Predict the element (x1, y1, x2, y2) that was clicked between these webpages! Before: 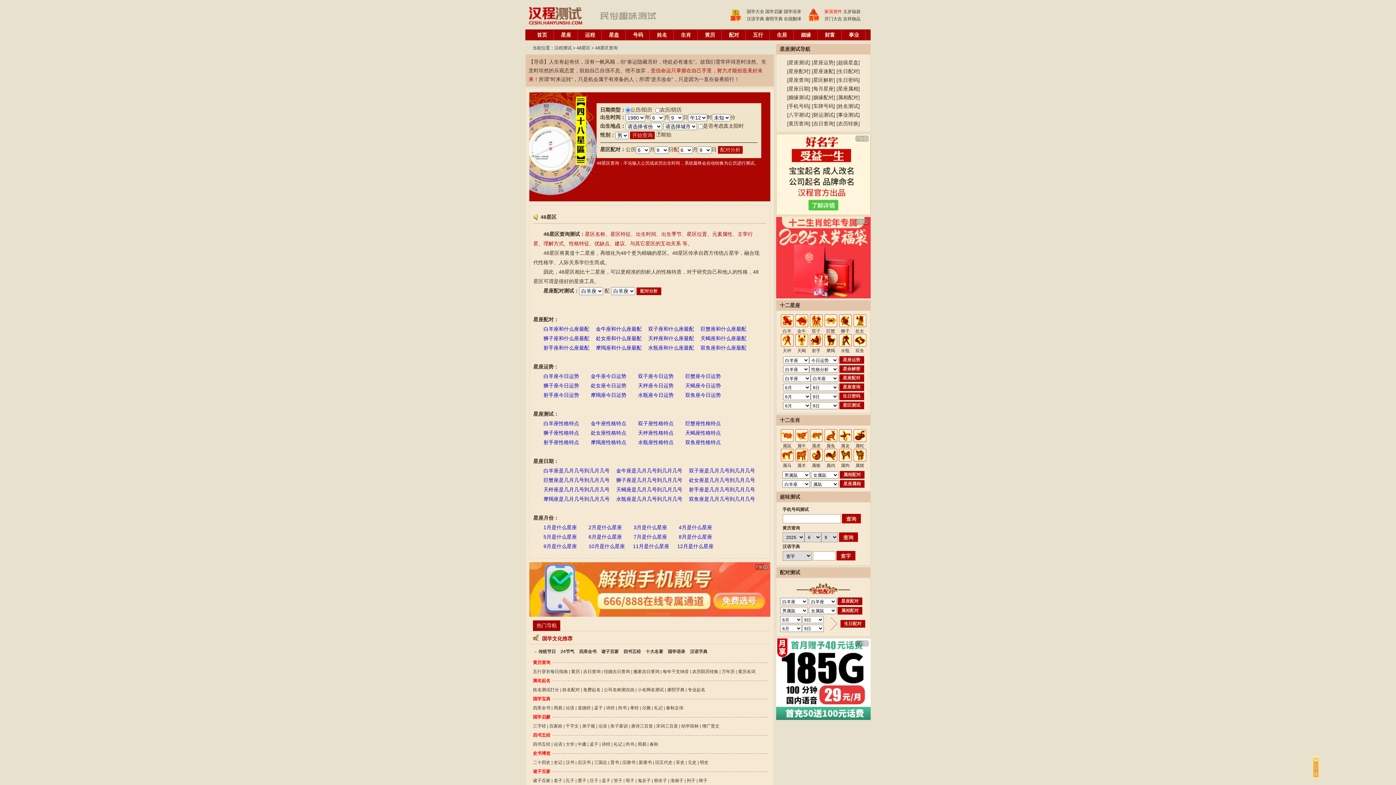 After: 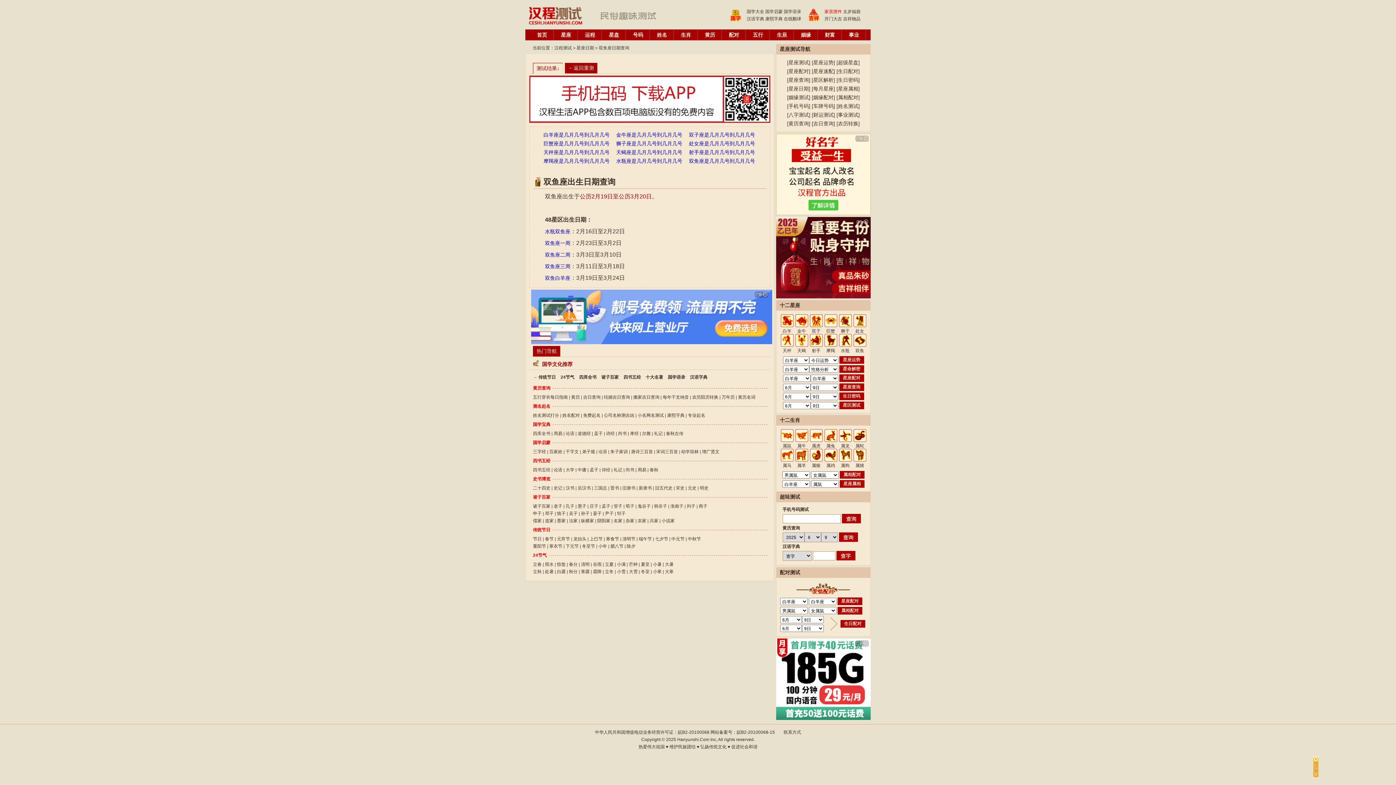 Action: bbox: (689, 496, 755, 502) label: 双鱼座是几月几号到几月几号